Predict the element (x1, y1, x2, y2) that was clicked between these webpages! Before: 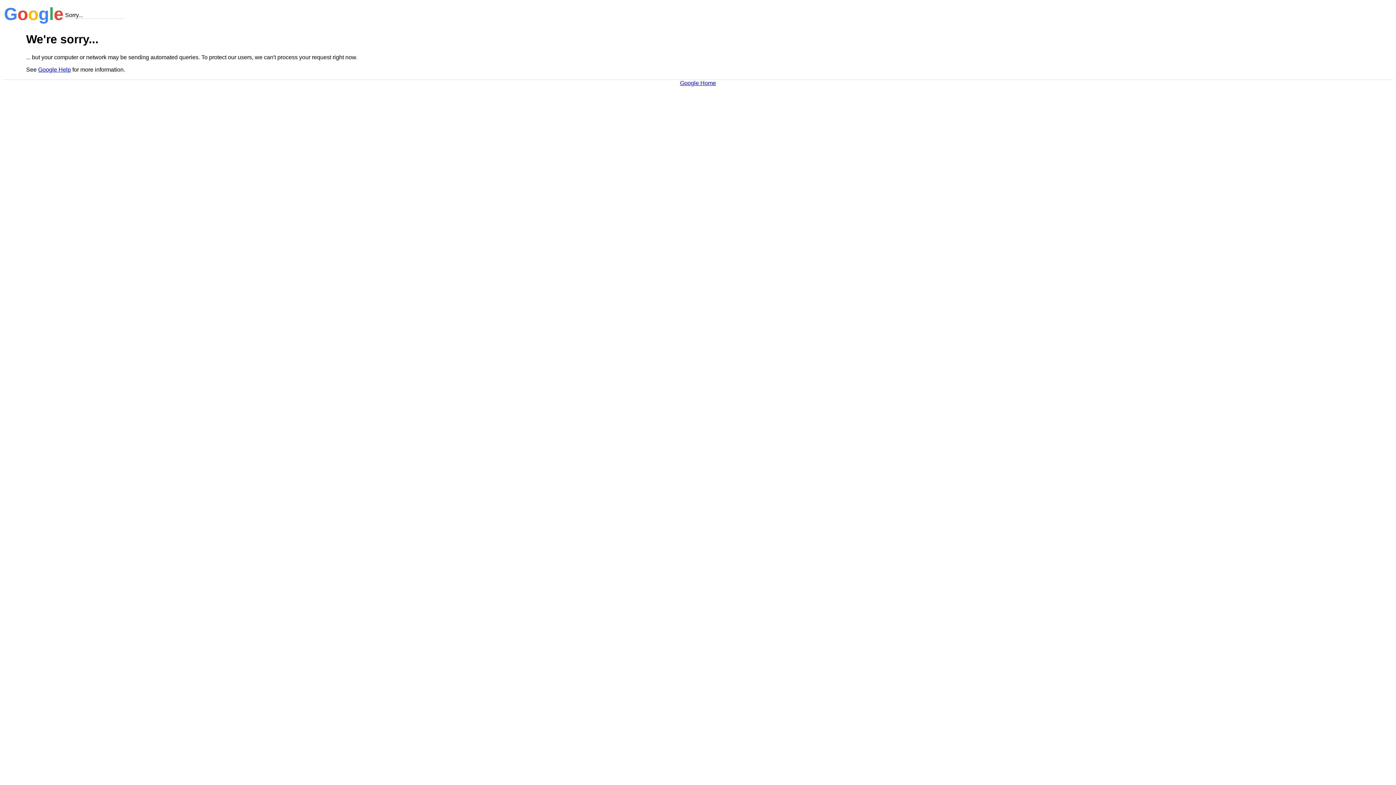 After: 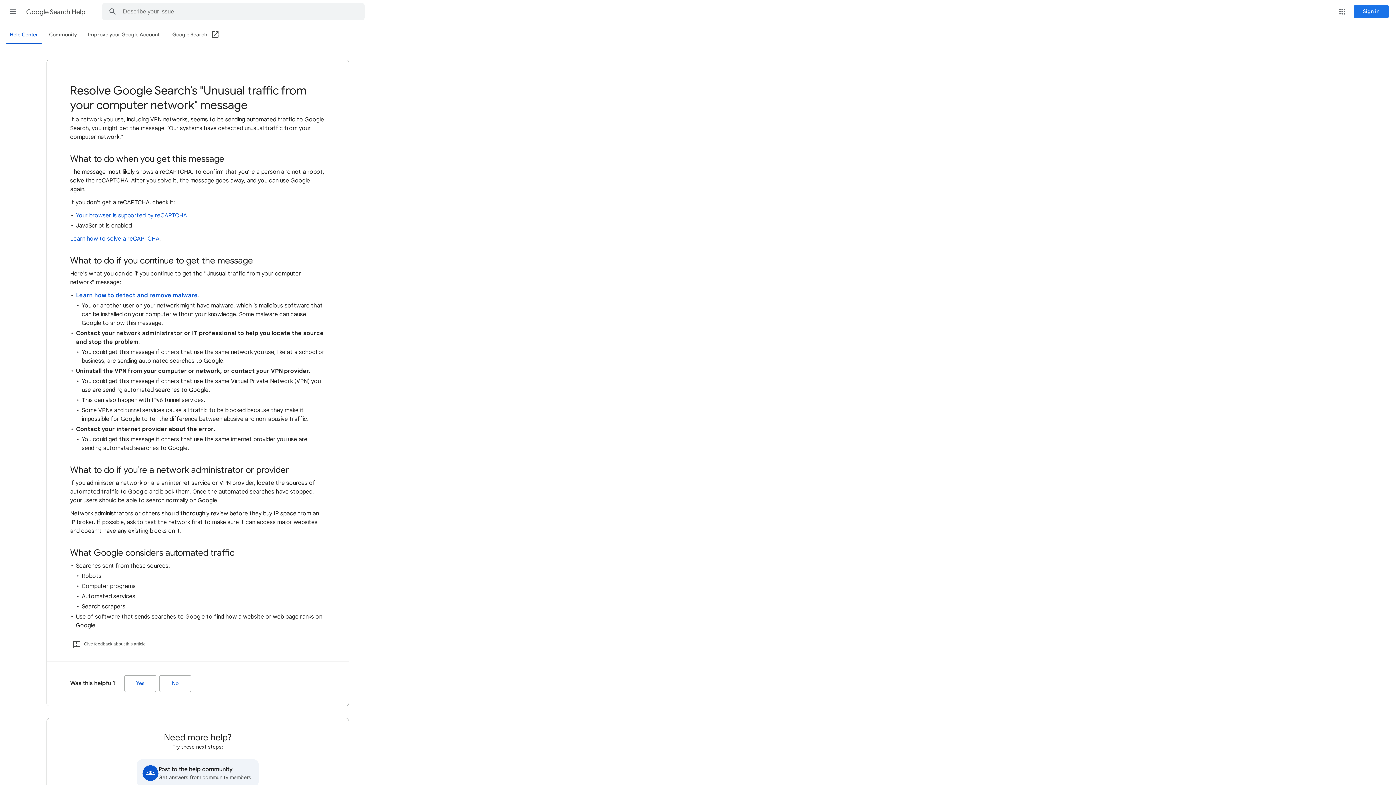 Action: bbox: (38, 66, 70, 72) label: Google Help